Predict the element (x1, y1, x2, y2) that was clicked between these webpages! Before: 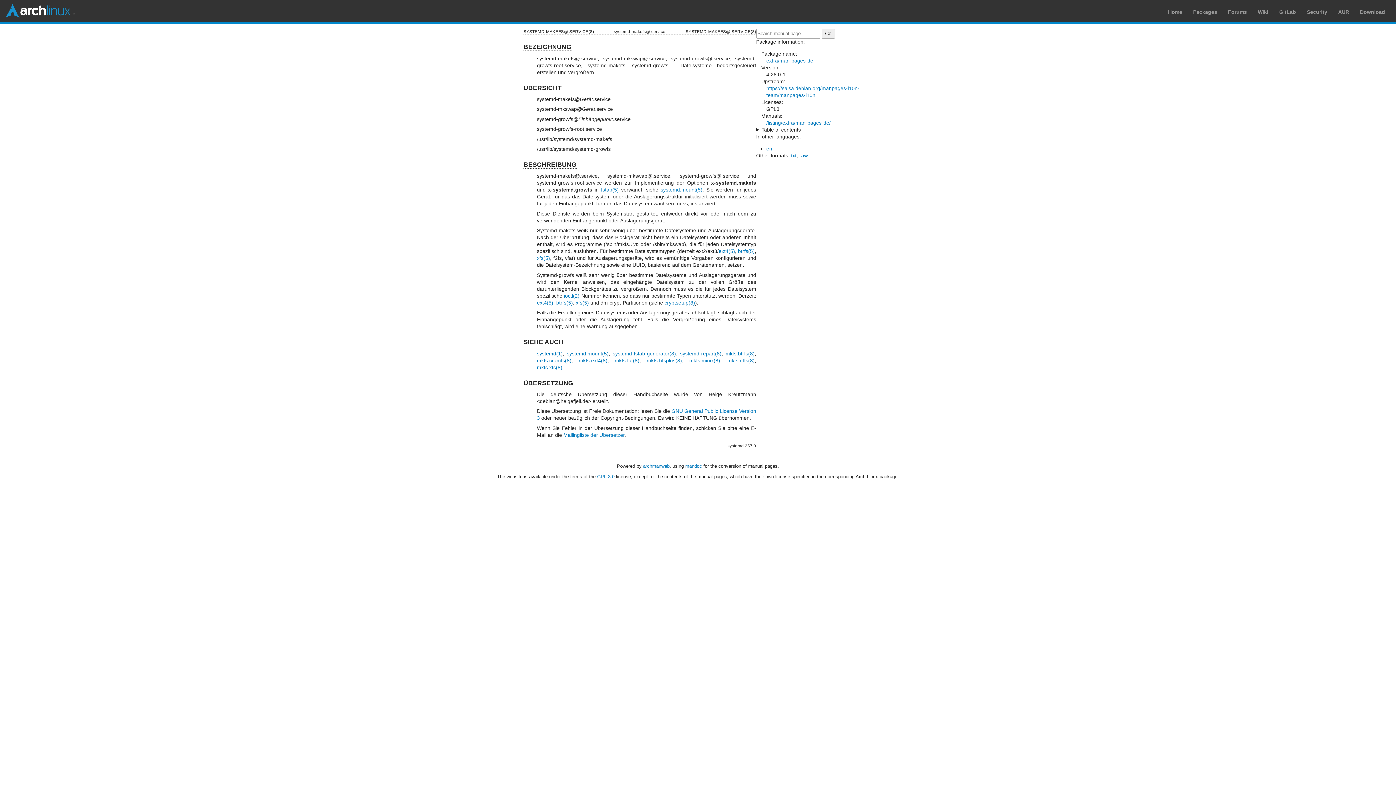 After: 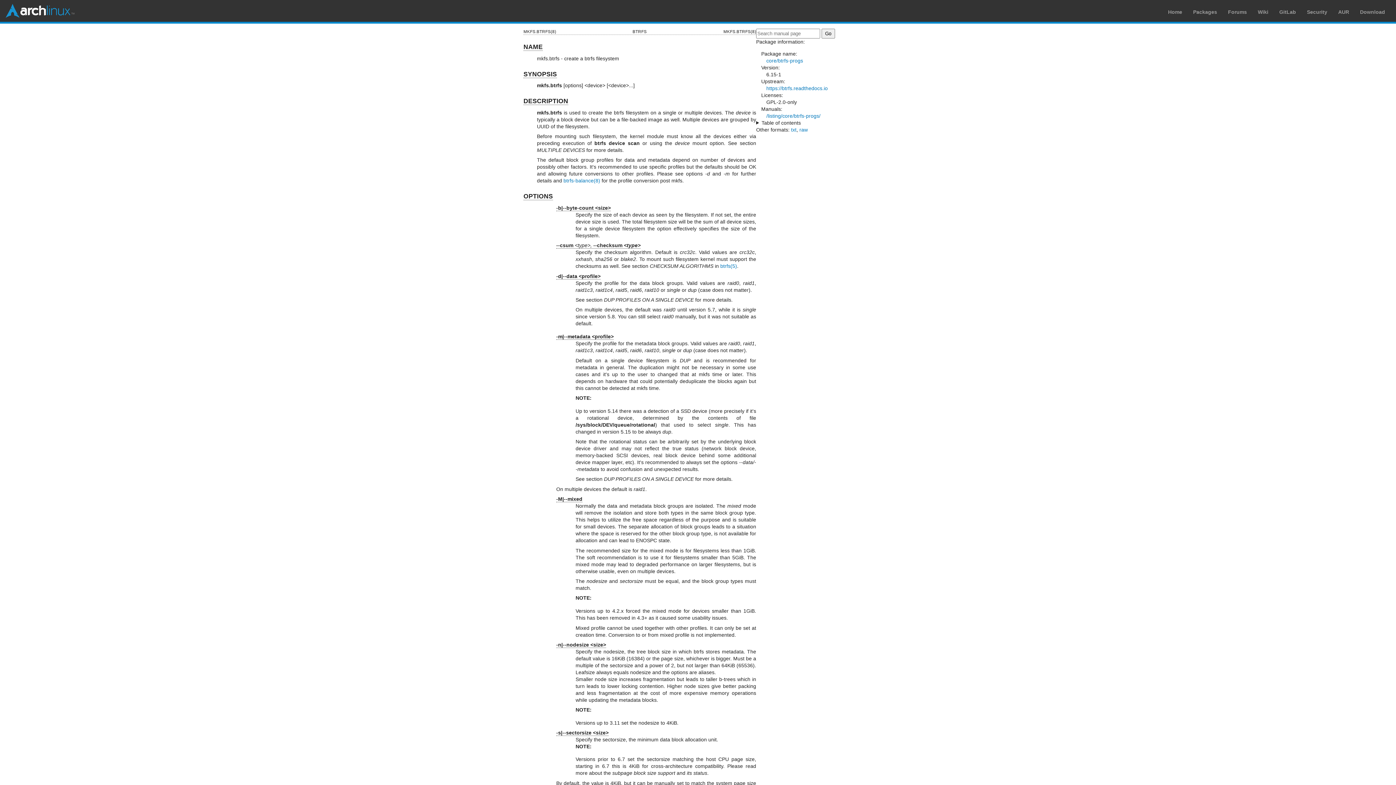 Action: bbox: (725, 350, 754, 356) label: mkfs.btrfs(8)